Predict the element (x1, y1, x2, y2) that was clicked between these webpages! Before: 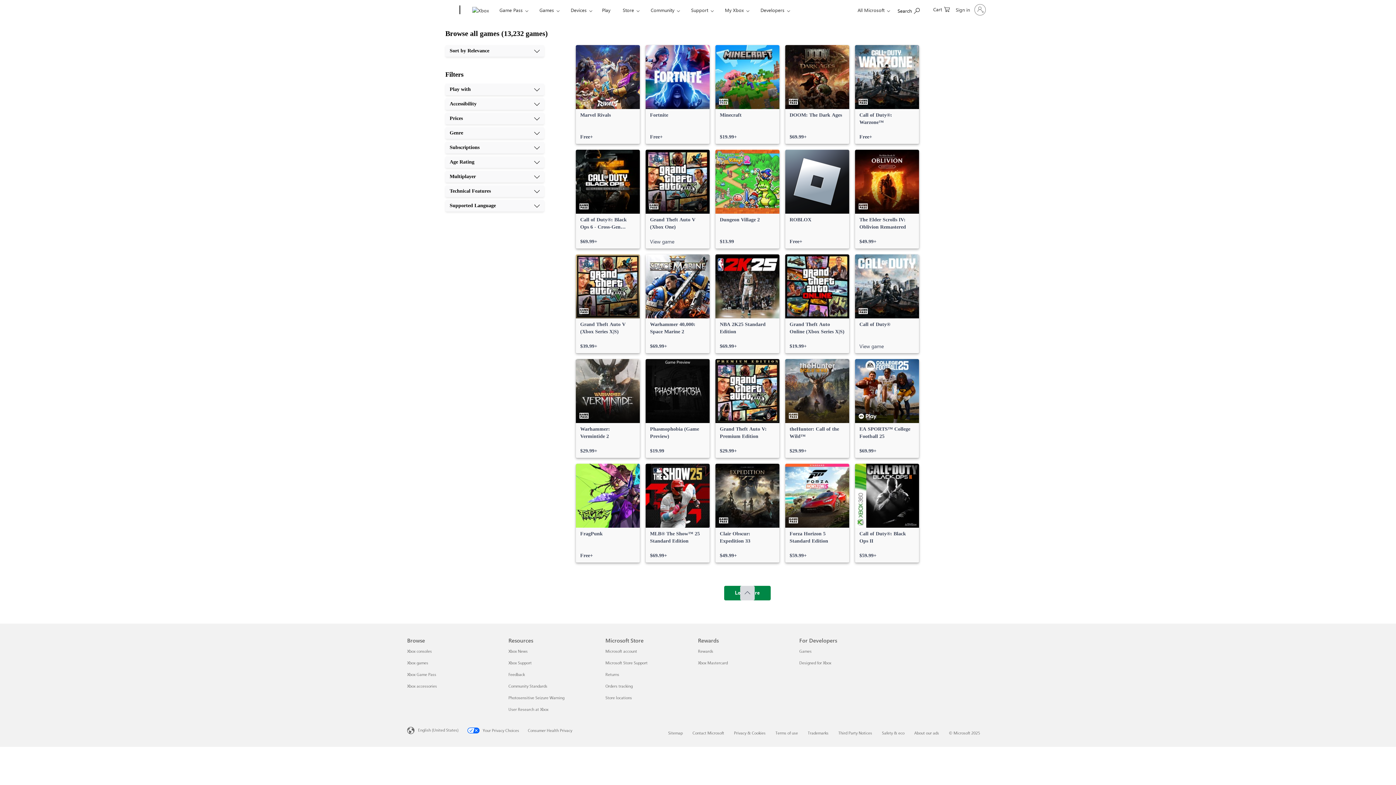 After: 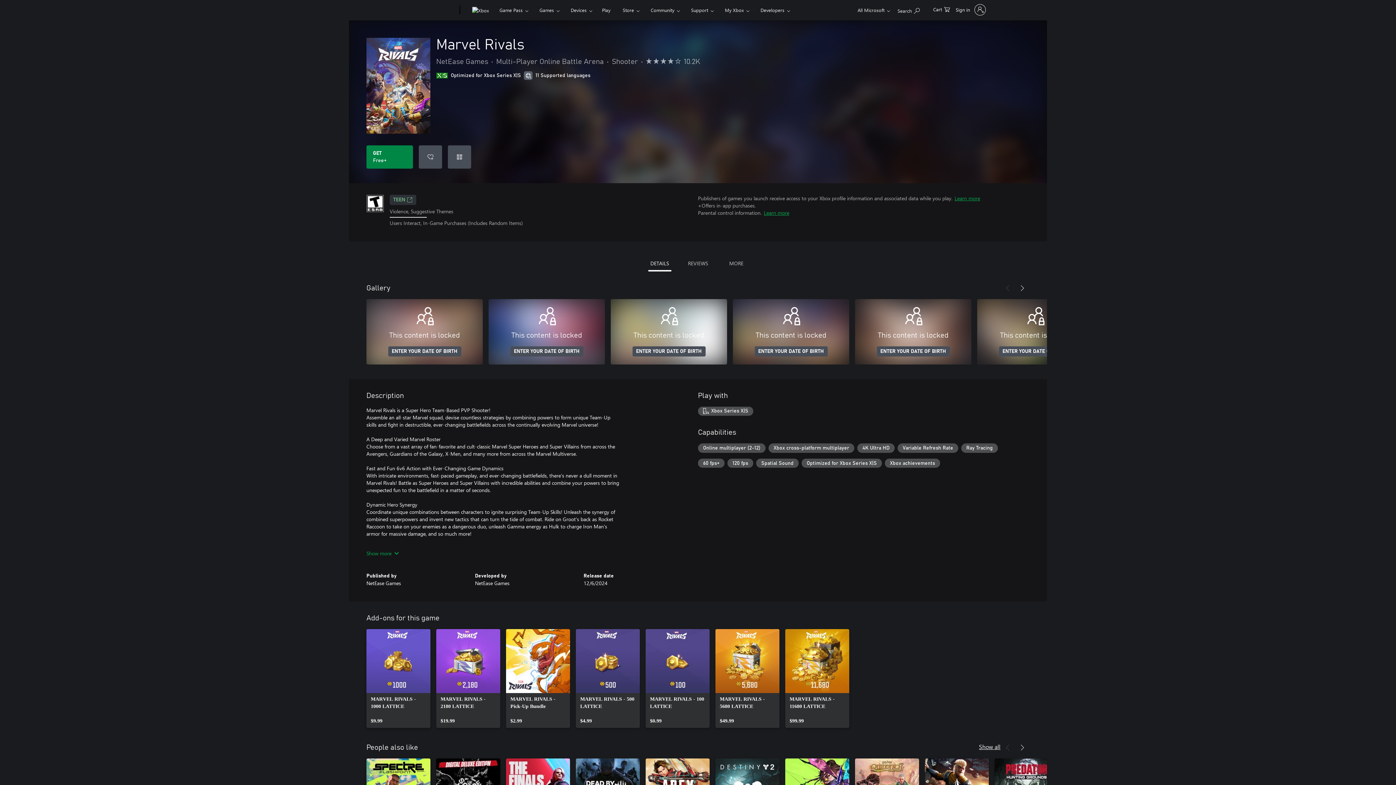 Action: bbox: (576, 45, 640, 144) label: Marvel Rivals, Free